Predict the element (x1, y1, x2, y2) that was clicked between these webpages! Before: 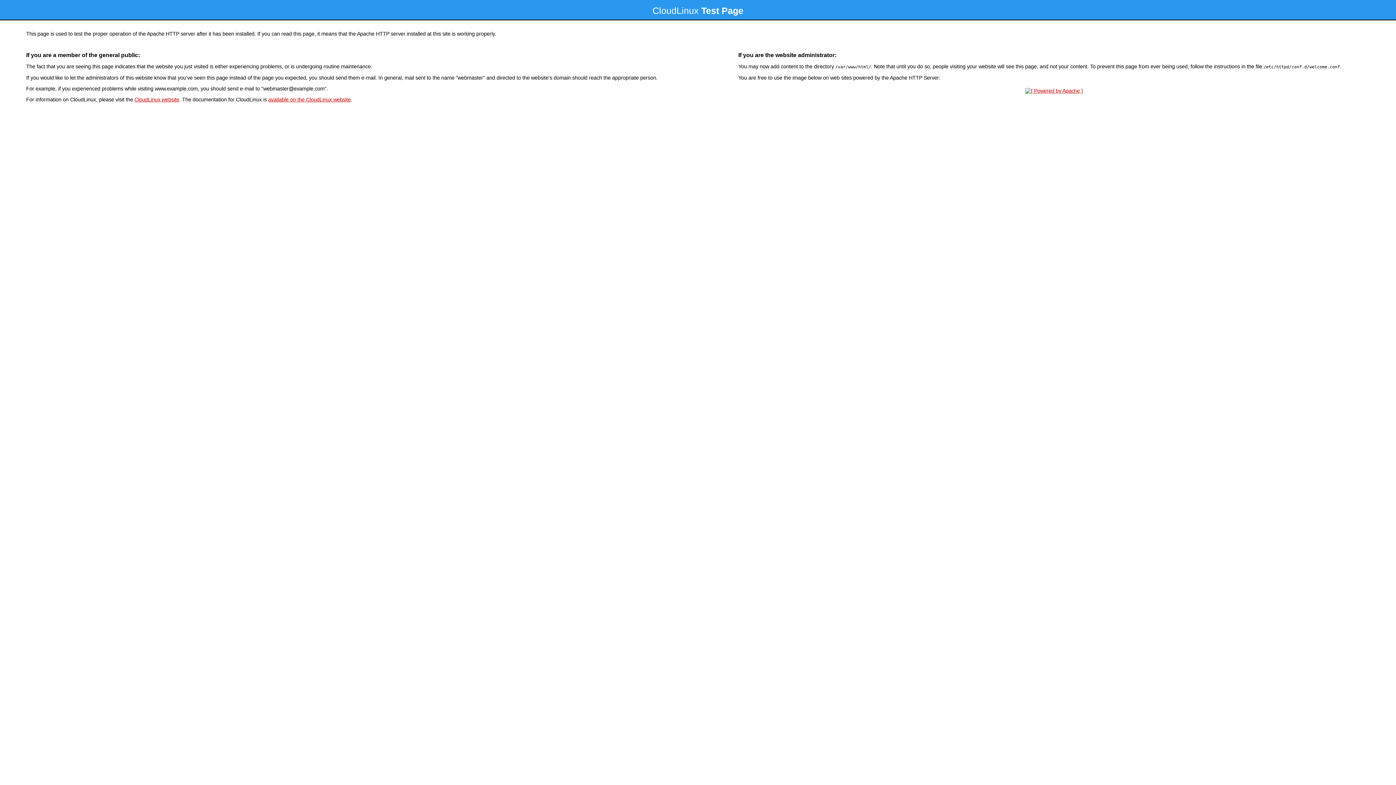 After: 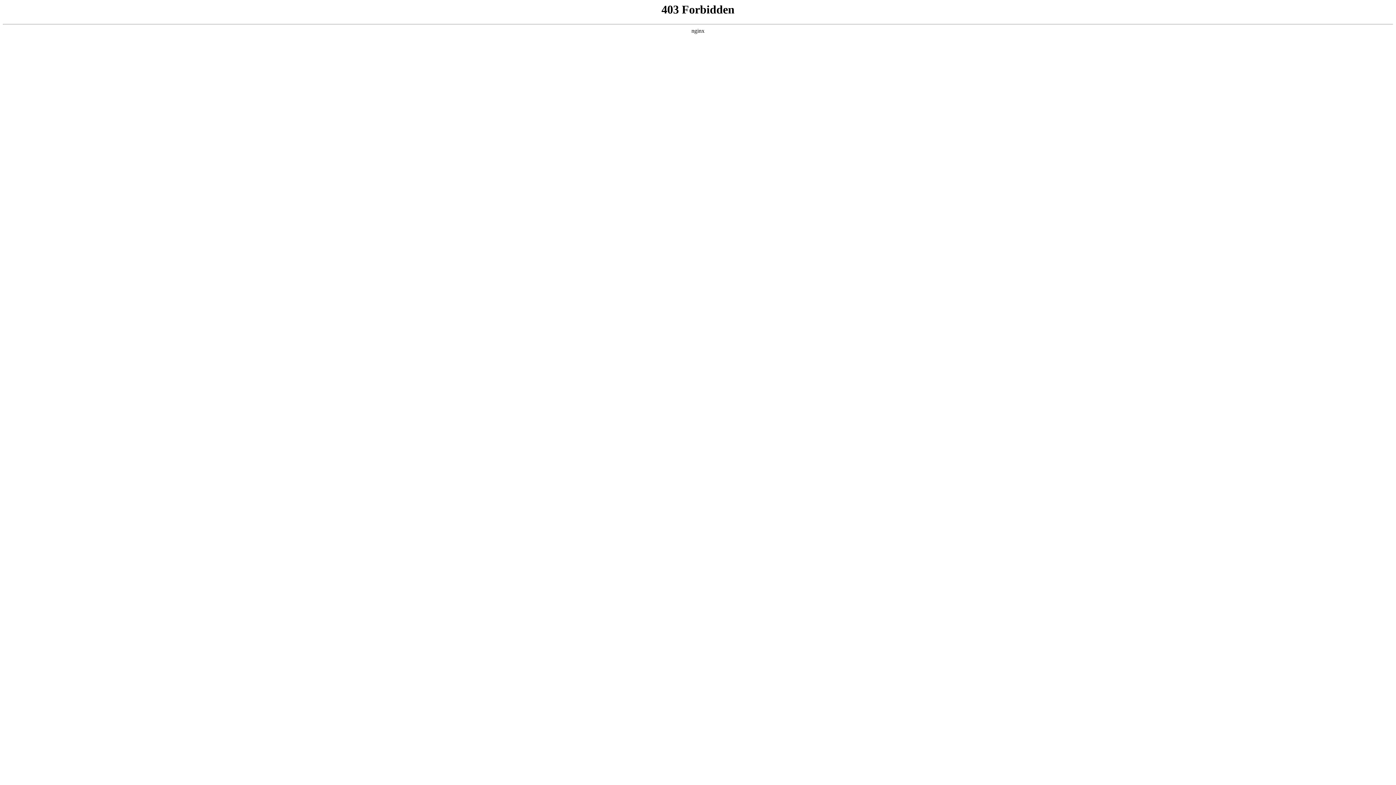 Action: label: CloudLinux website bbox: (134, 96, 179, 102)